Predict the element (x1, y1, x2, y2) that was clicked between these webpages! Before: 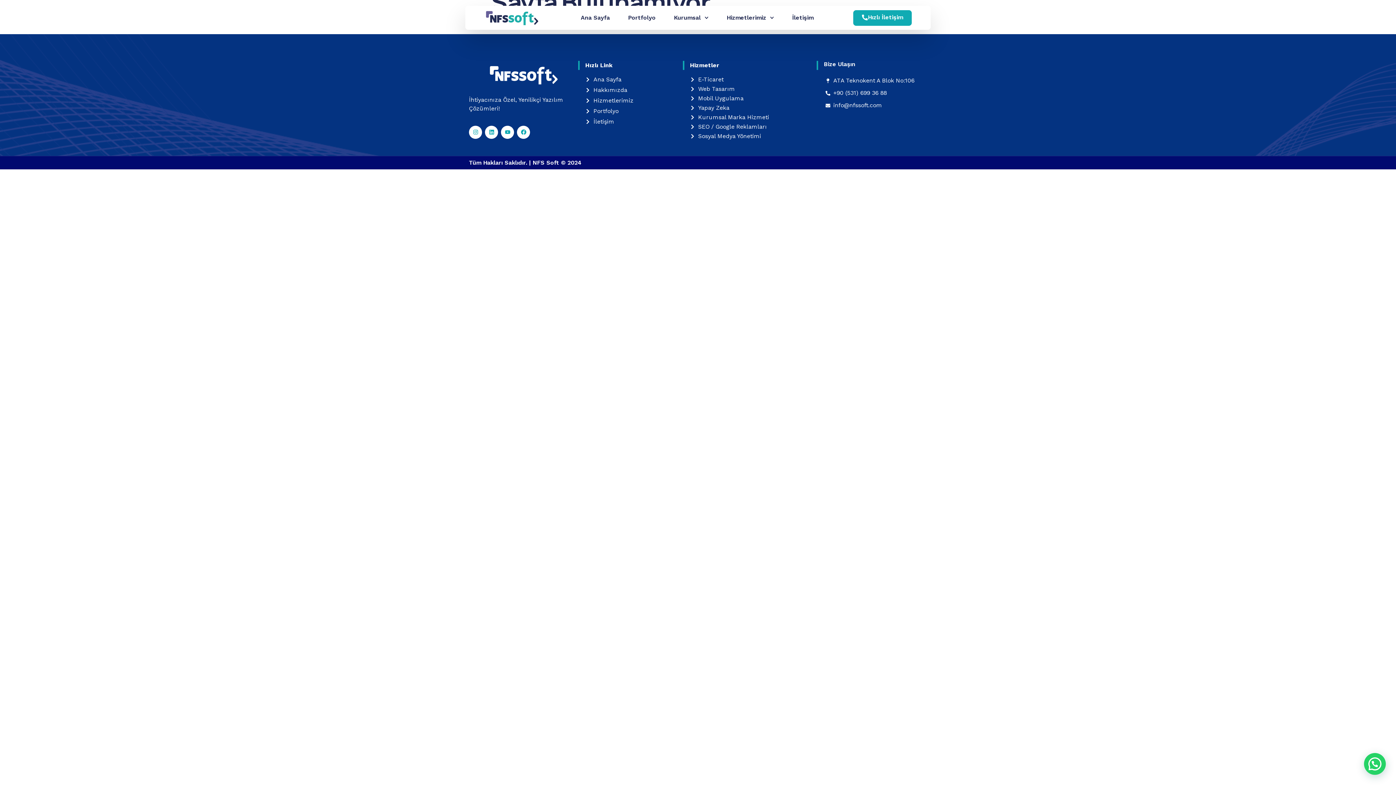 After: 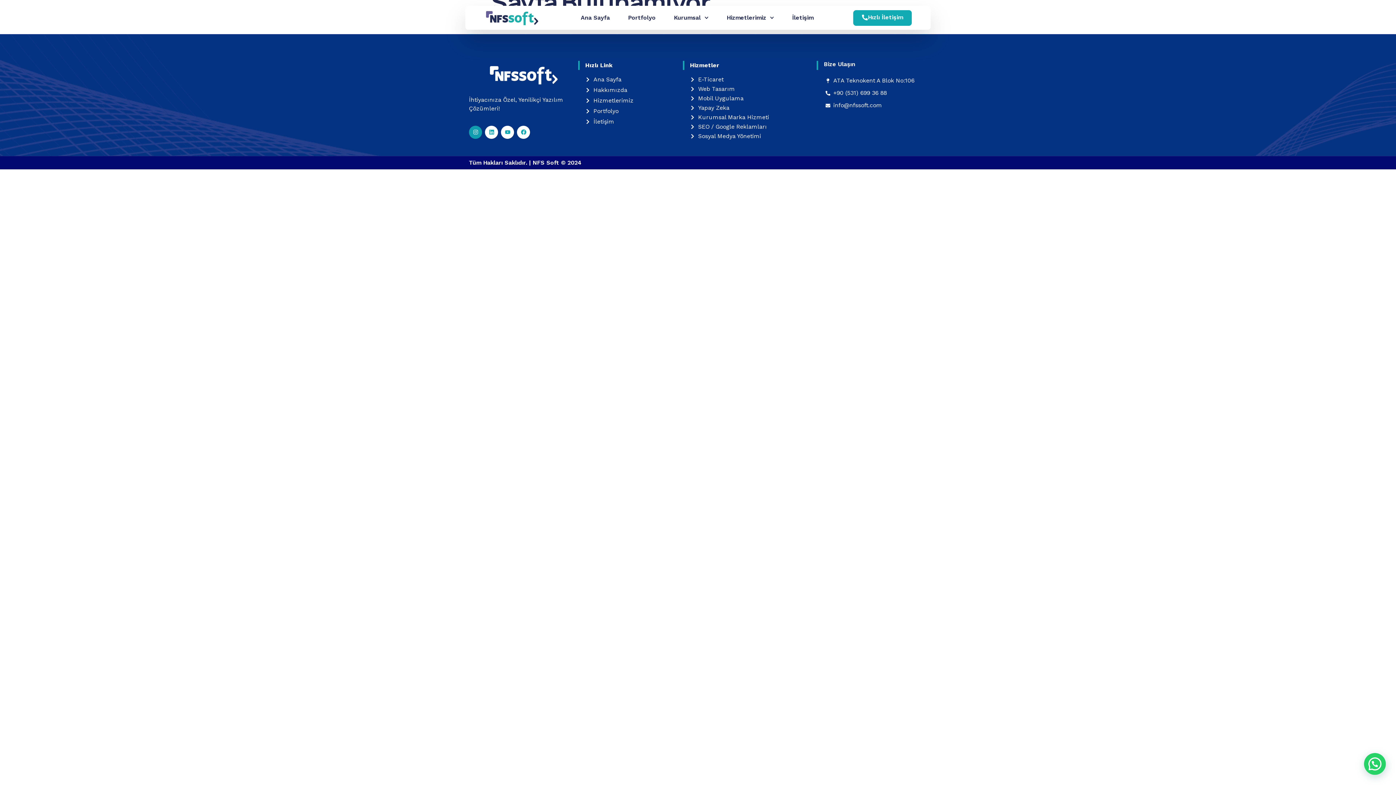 Action: bbox: (469, 125, 482, 138) label: Instagram